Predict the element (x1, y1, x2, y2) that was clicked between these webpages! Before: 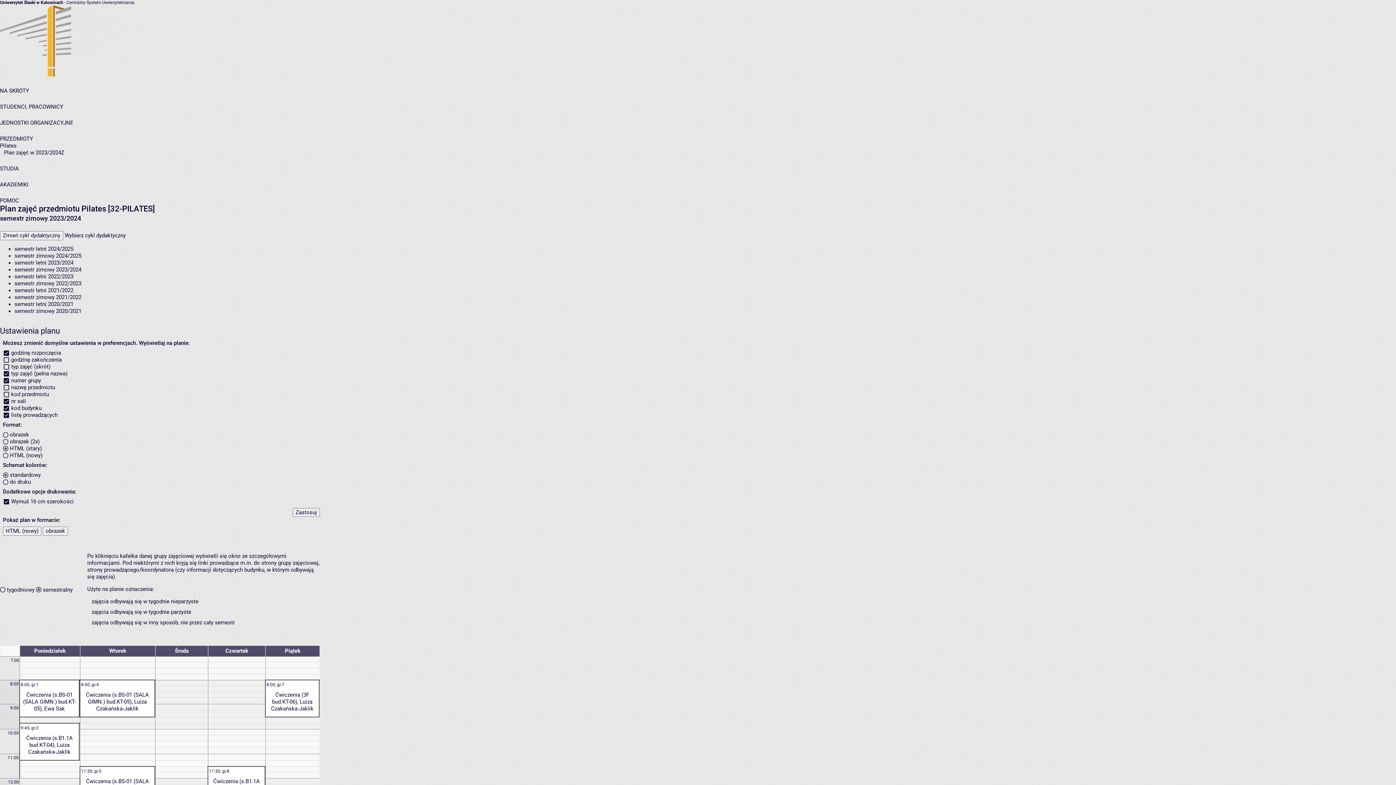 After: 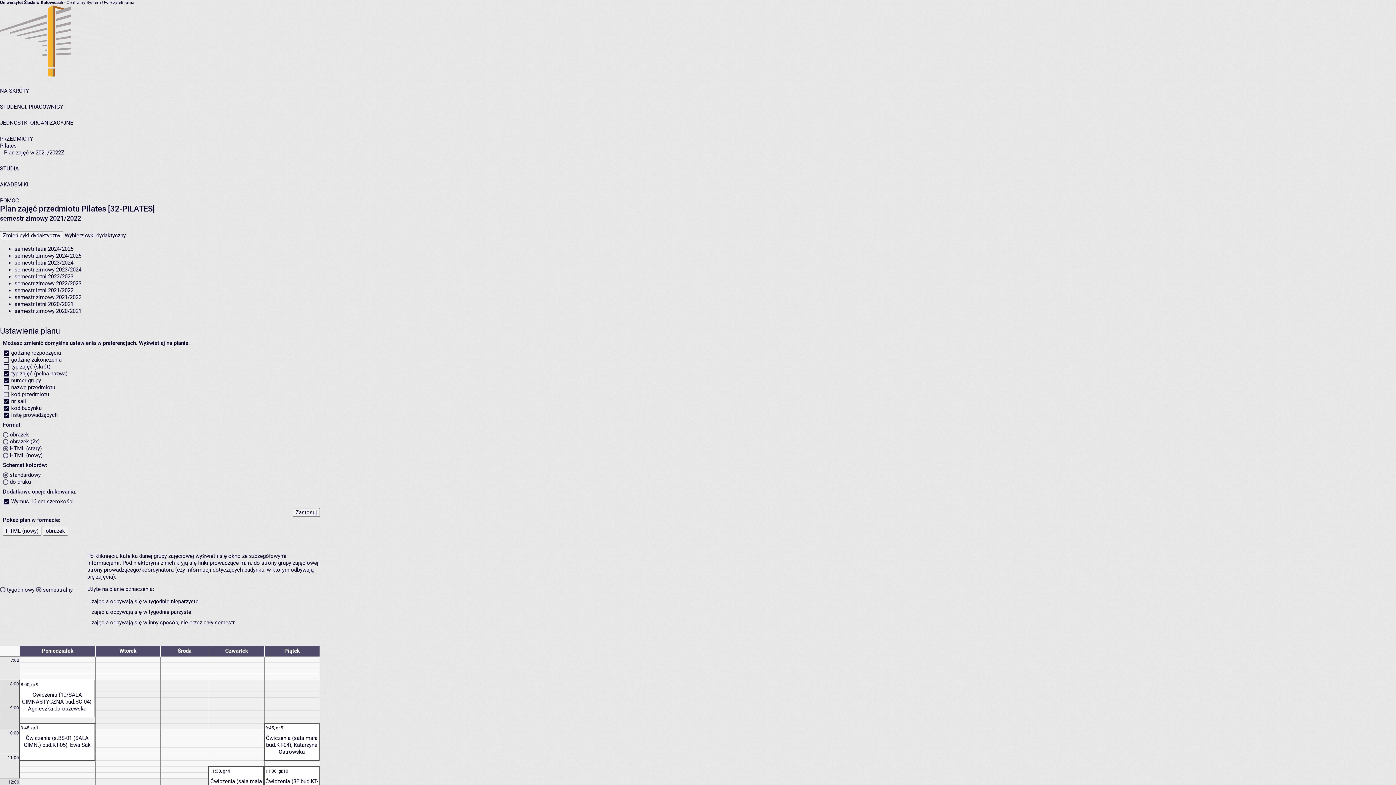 Action: bbox: (14, 294, 81, 300) label: semestr zimowy 2021/2022